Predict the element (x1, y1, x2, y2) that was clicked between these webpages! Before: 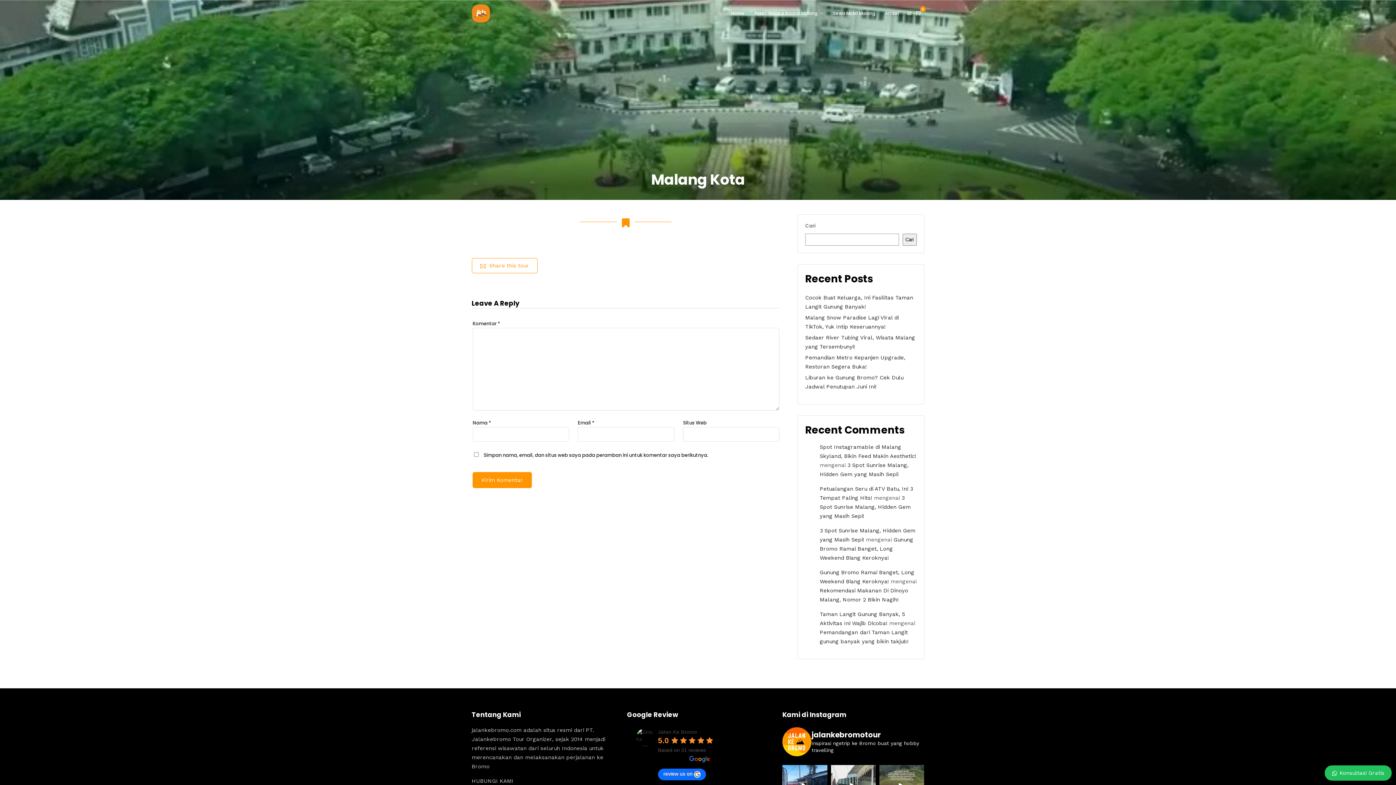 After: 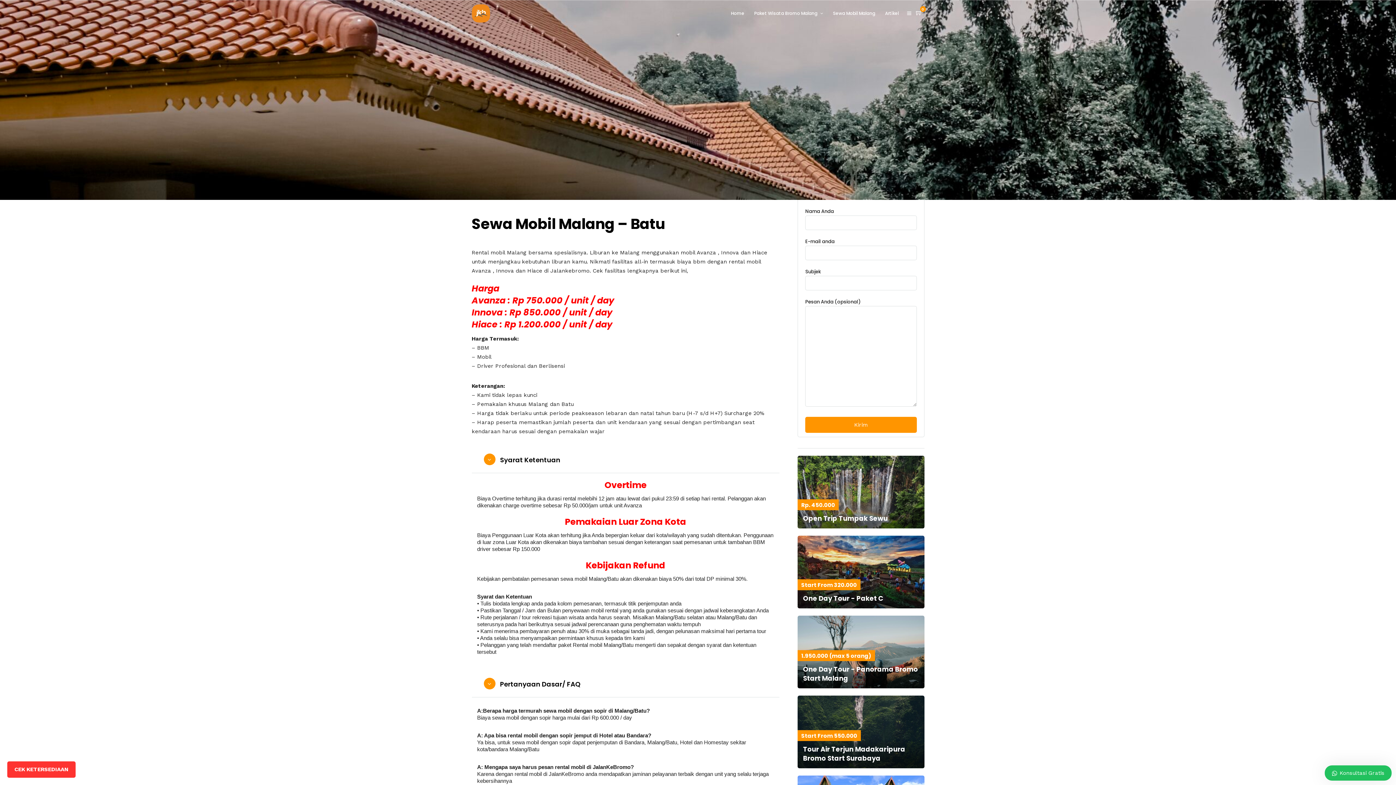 Action: bbox: (833, 0, 881, 26) label: Sewa Mobil Malang